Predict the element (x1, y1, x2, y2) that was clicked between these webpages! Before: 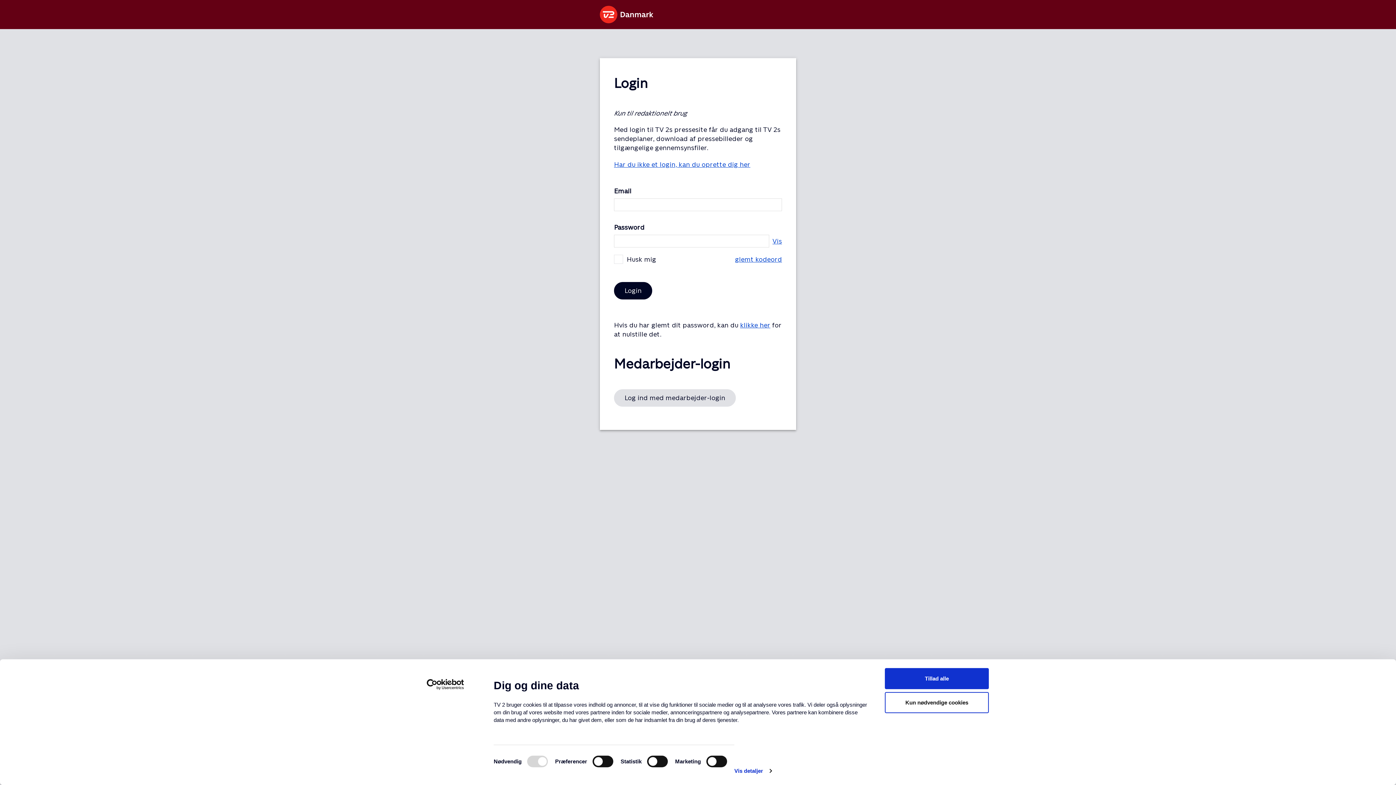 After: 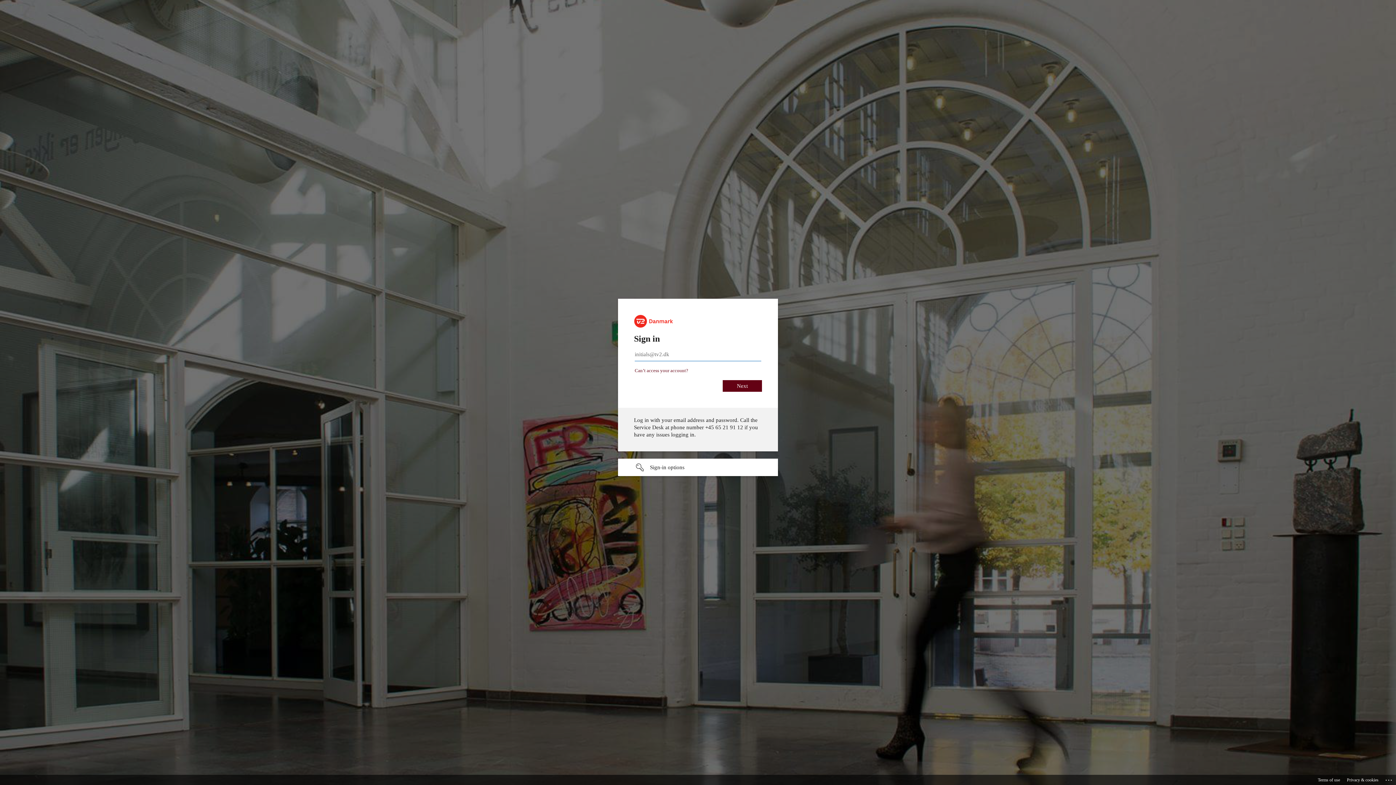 Action: label: Log ind med medarbejder-login bbox: (614, 389, 736, 406)